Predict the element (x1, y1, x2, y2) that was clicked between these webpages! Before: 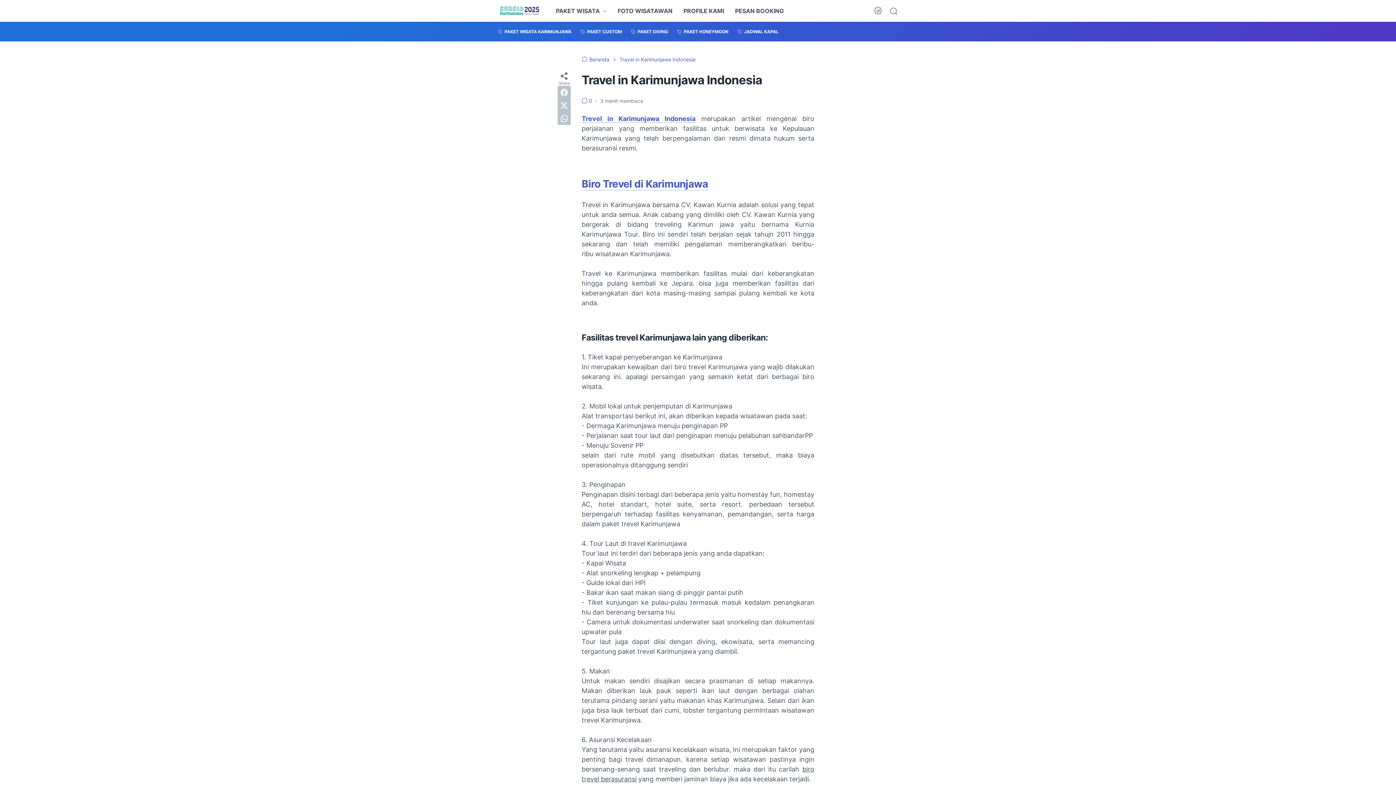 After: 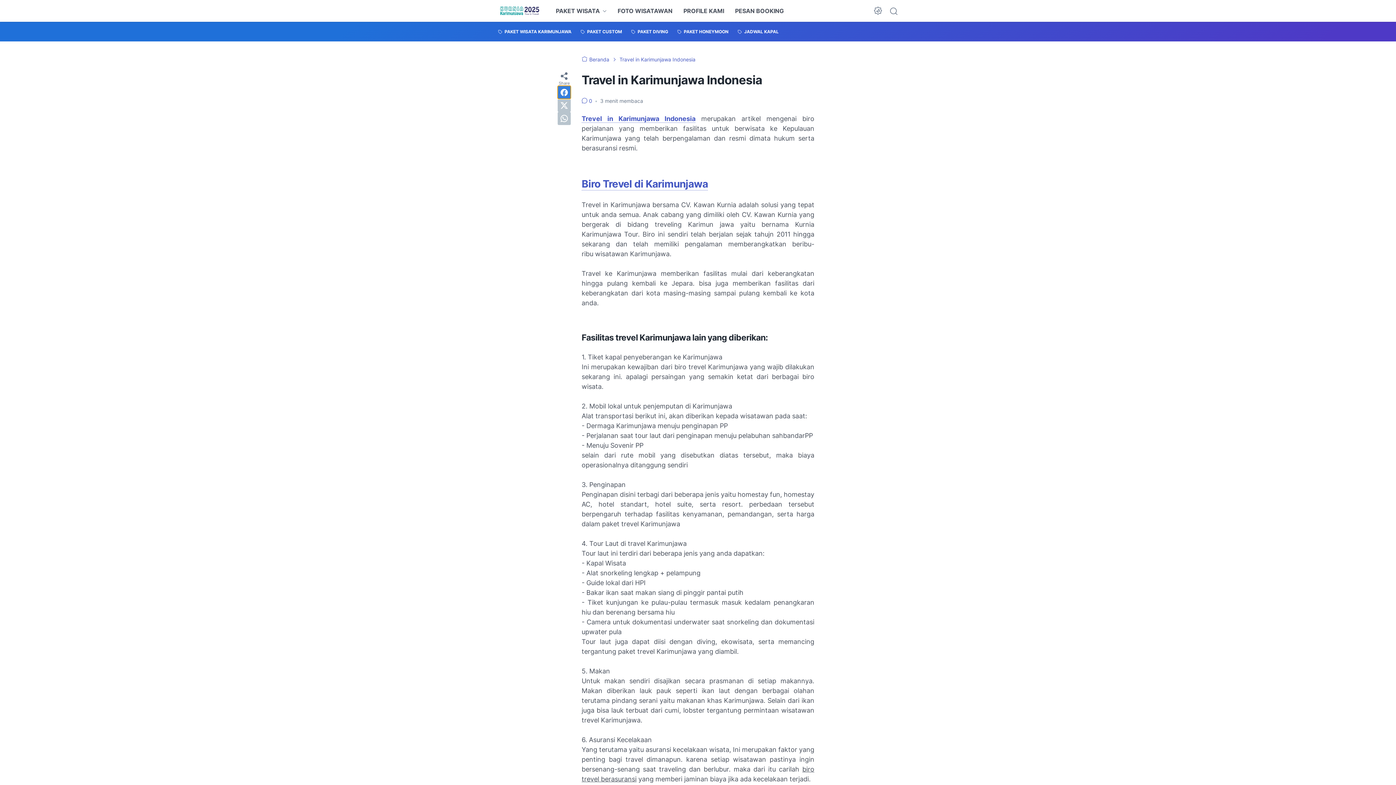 Action: label: facebook bbox: (557, 85, 570, 98)